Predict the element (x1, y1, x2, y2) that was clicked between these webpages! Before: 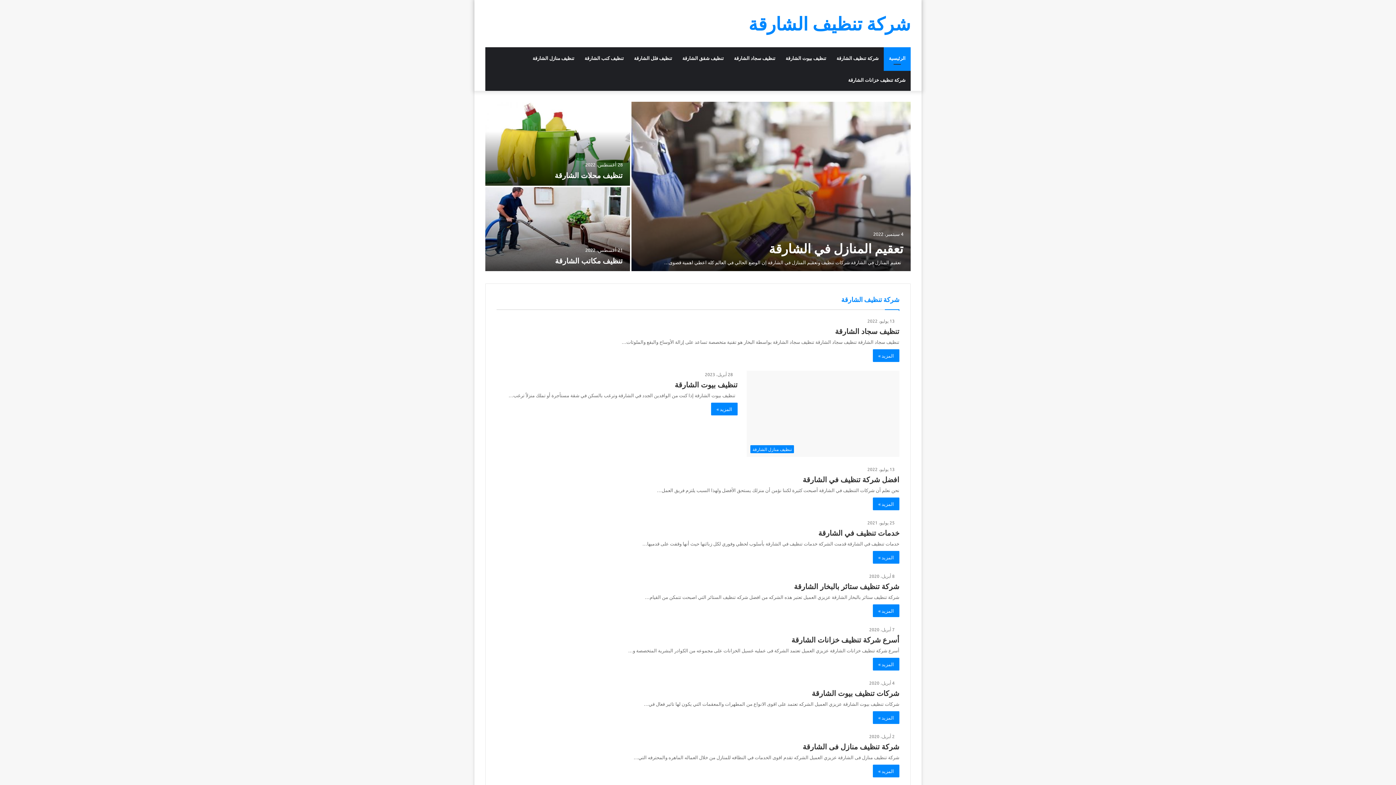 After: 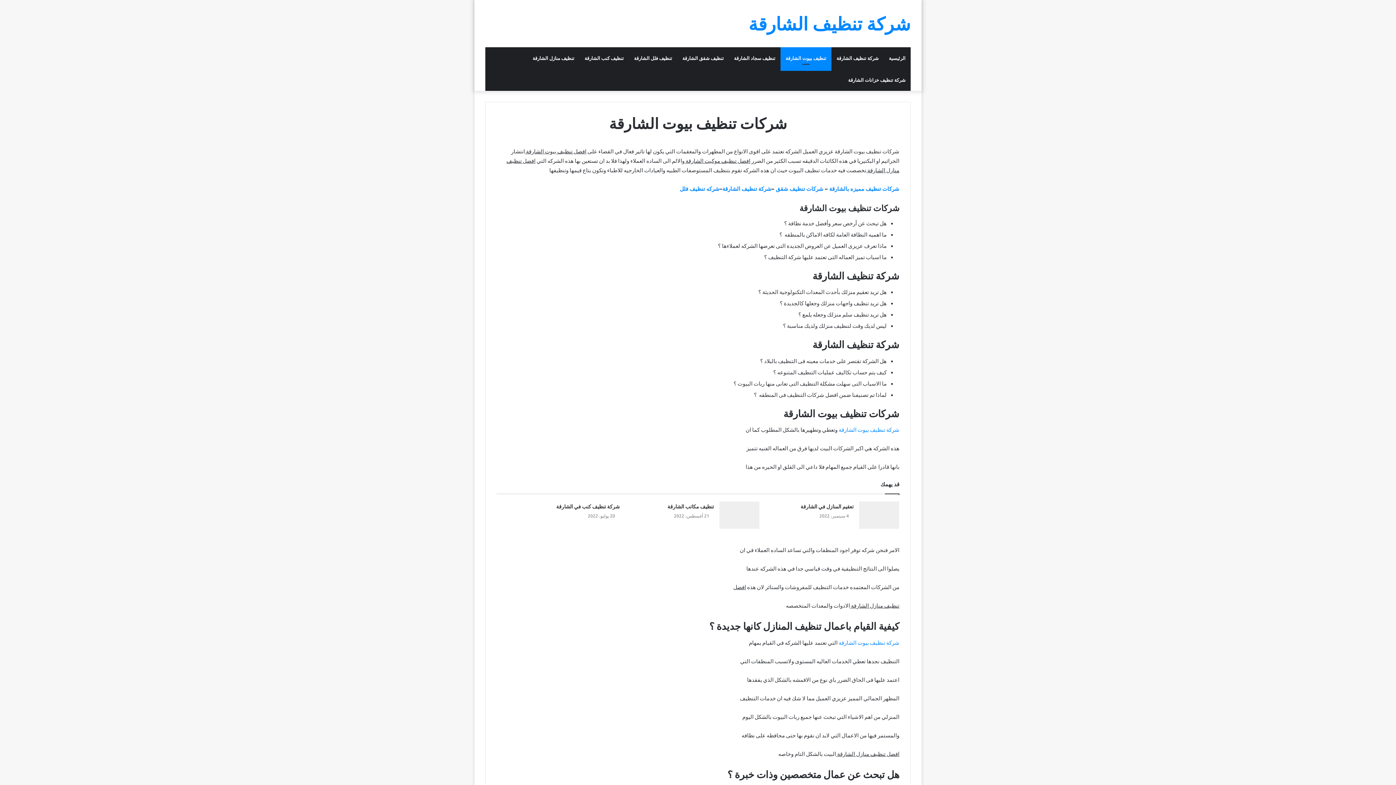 Action: label: المزيد » bbox: (873, 711, 899, 724)